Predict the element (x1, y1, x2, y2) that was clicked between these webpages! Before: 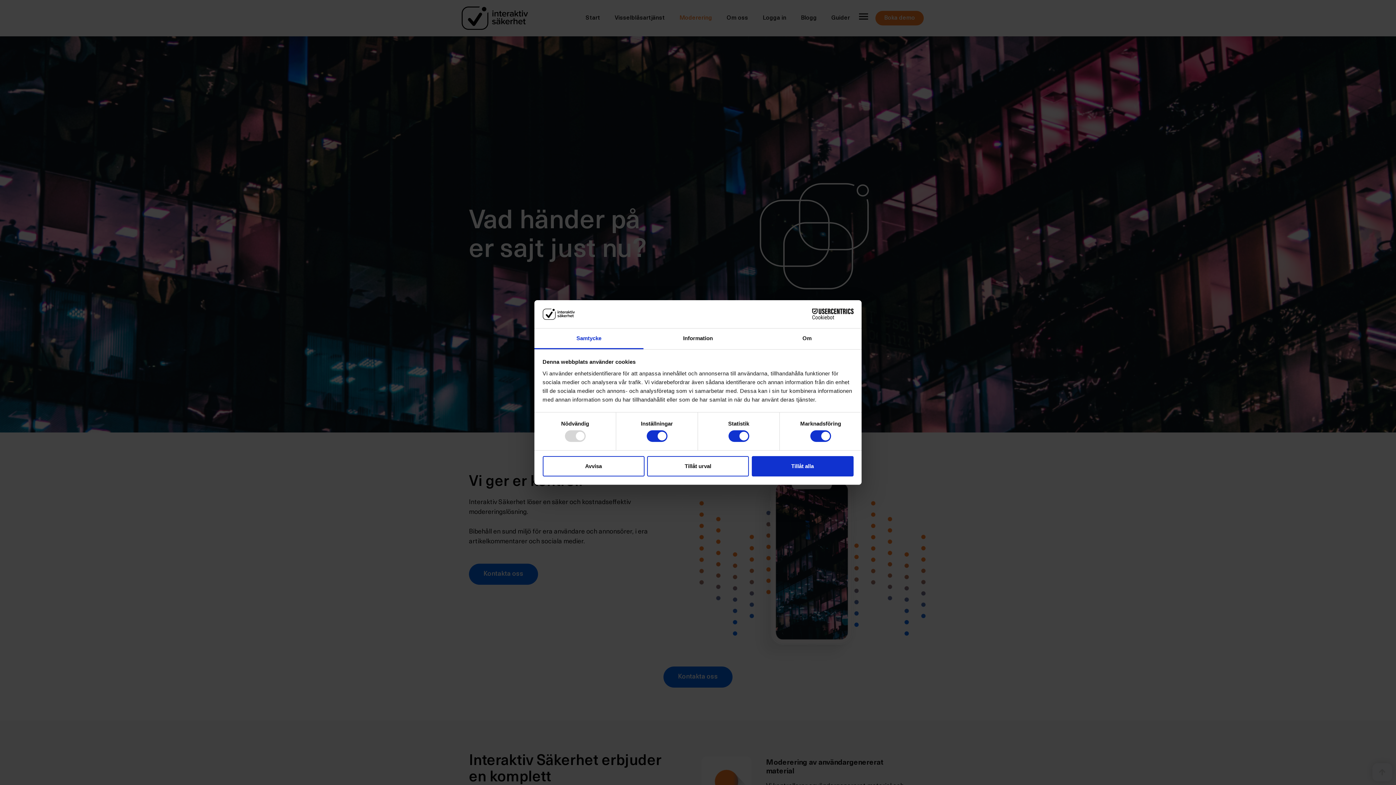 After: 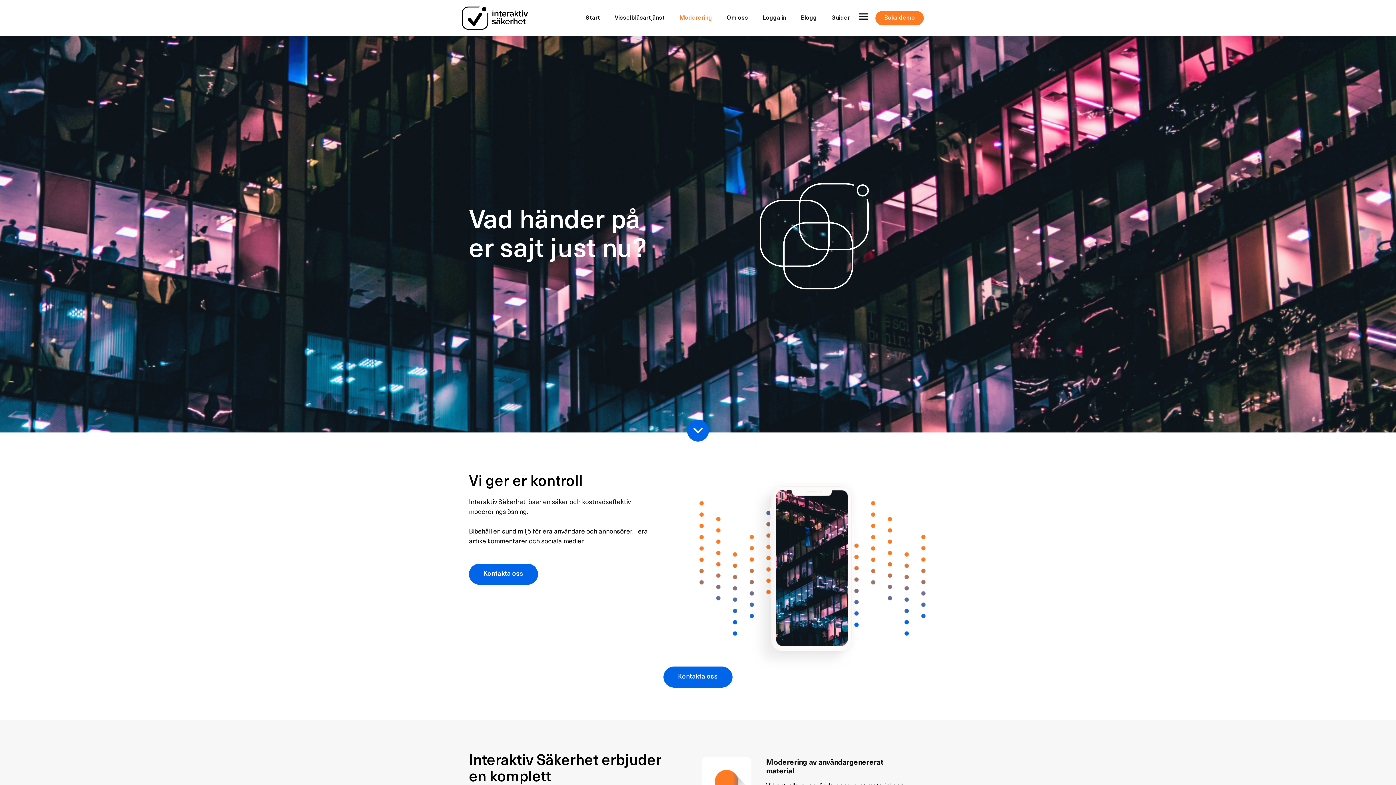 Action: label: Tillåt alla bbox: (751, 456, 853, 476)